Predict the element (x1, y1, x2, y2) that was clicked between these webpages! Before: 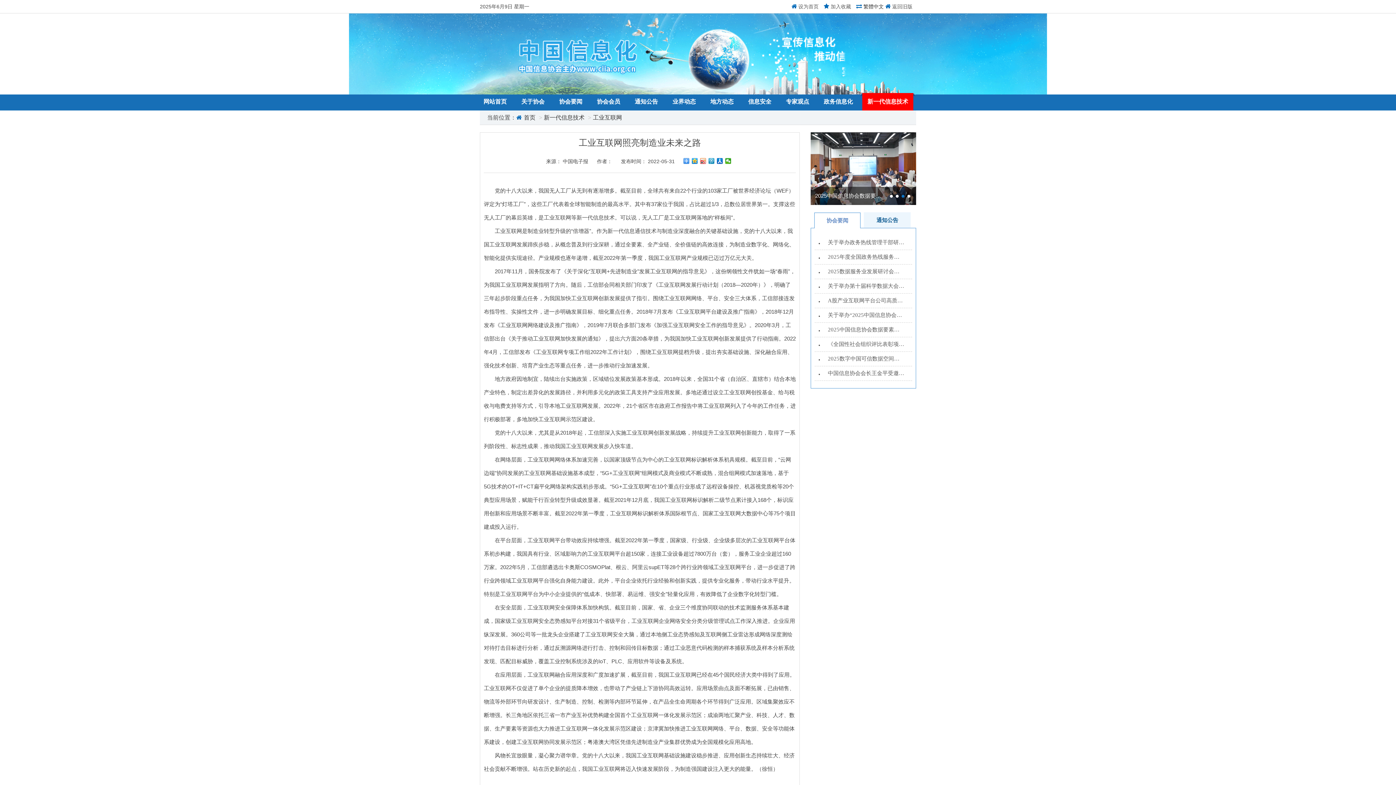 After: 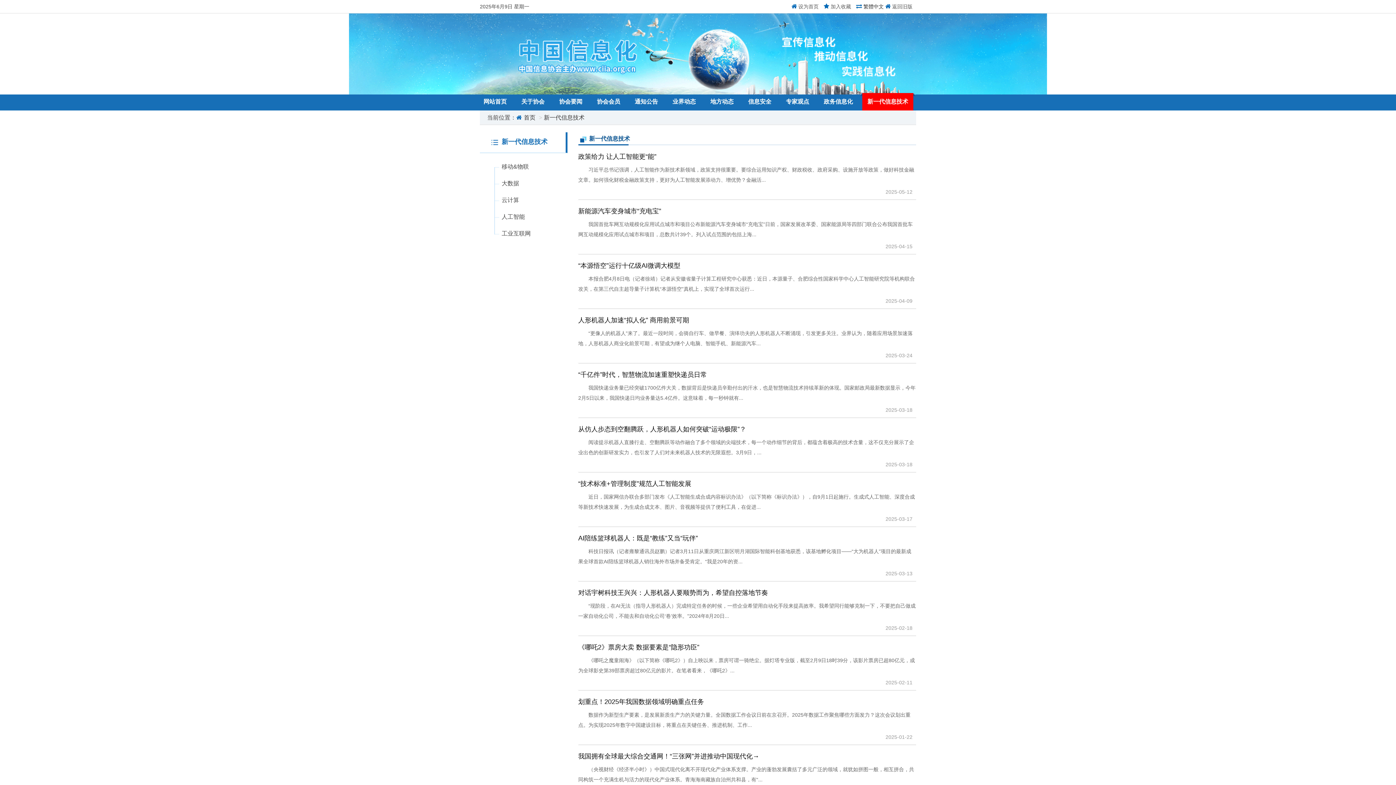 Action: bbox: (544, 114, 584, 120) label: 新一代信息技术